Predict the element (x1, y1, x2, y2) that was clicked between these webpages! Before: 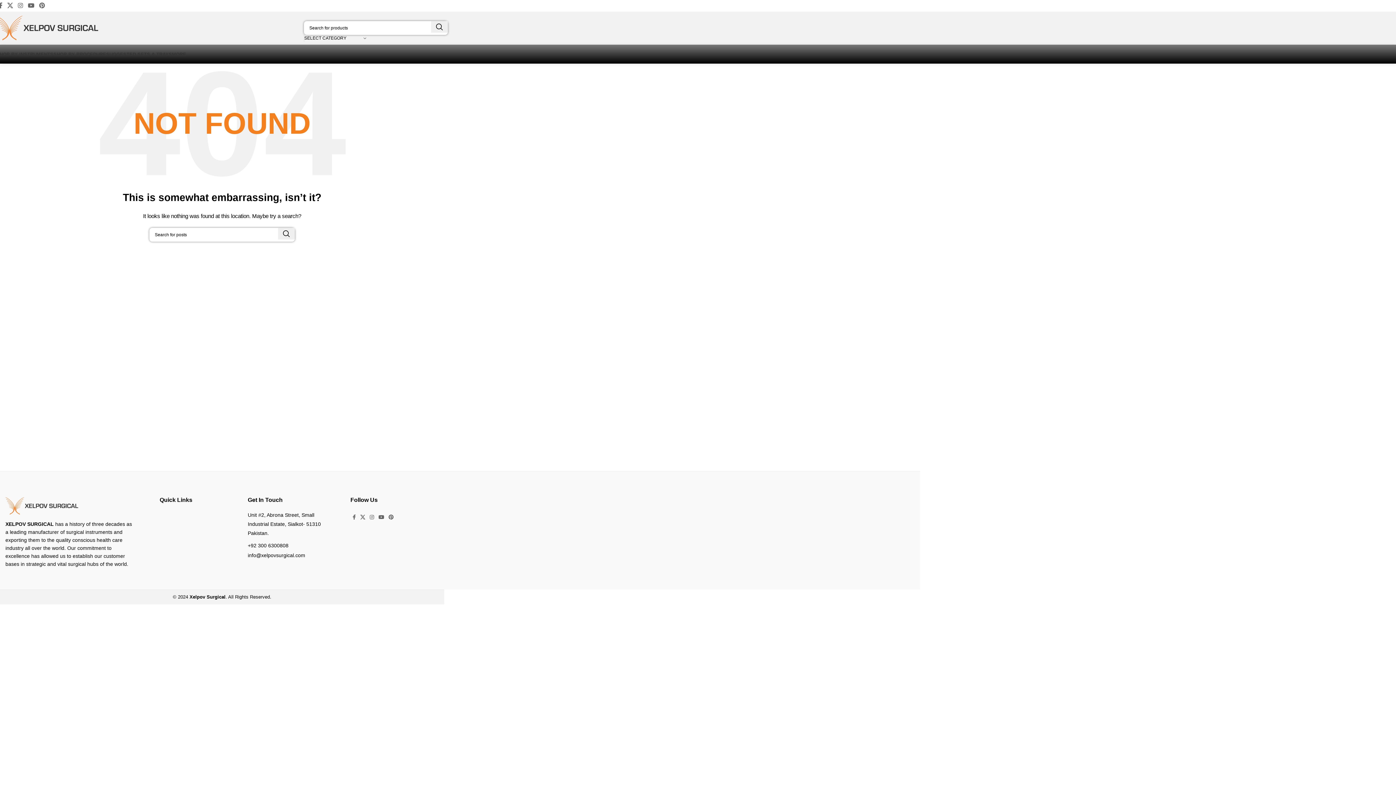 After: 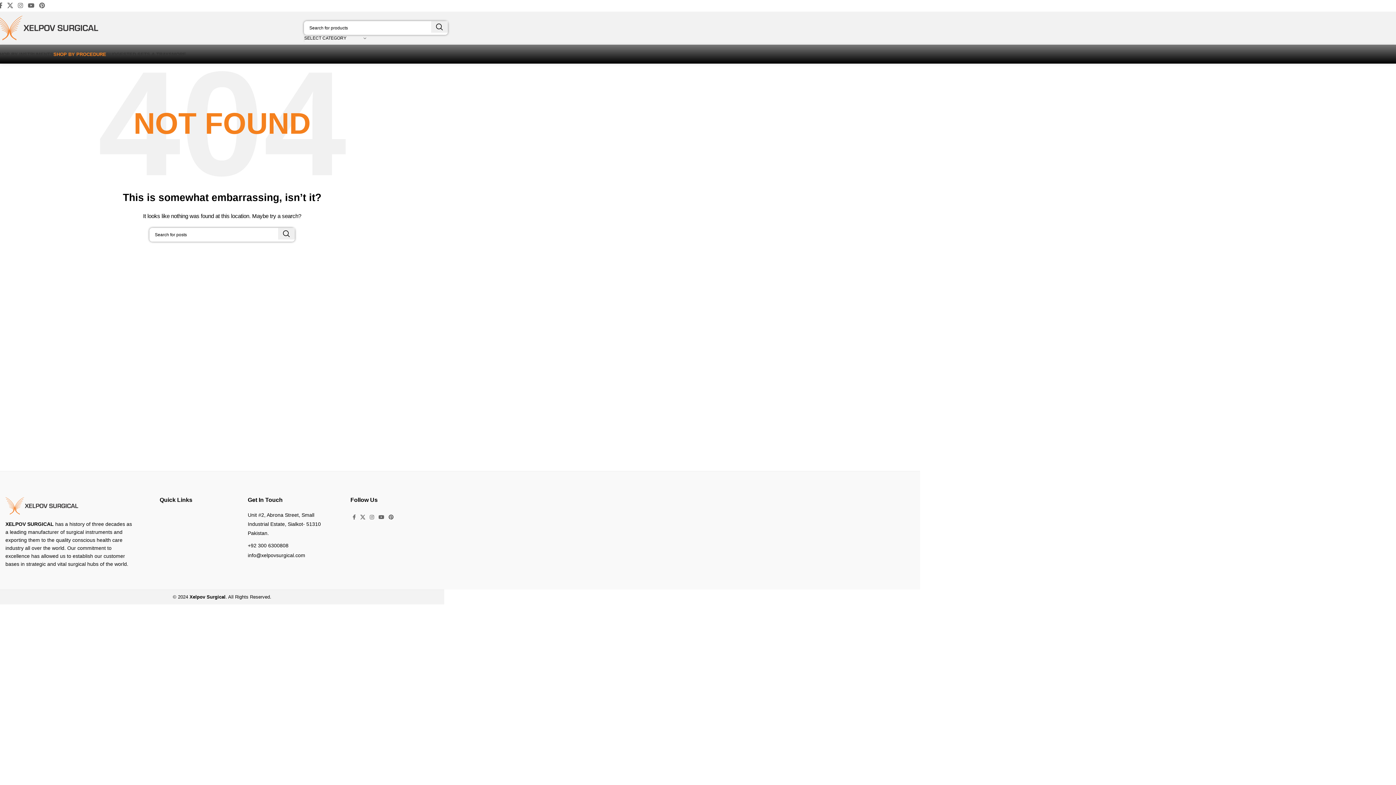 Action: label: SHOP BY PROCEDURE bbox: (53, 46, 106, 61)